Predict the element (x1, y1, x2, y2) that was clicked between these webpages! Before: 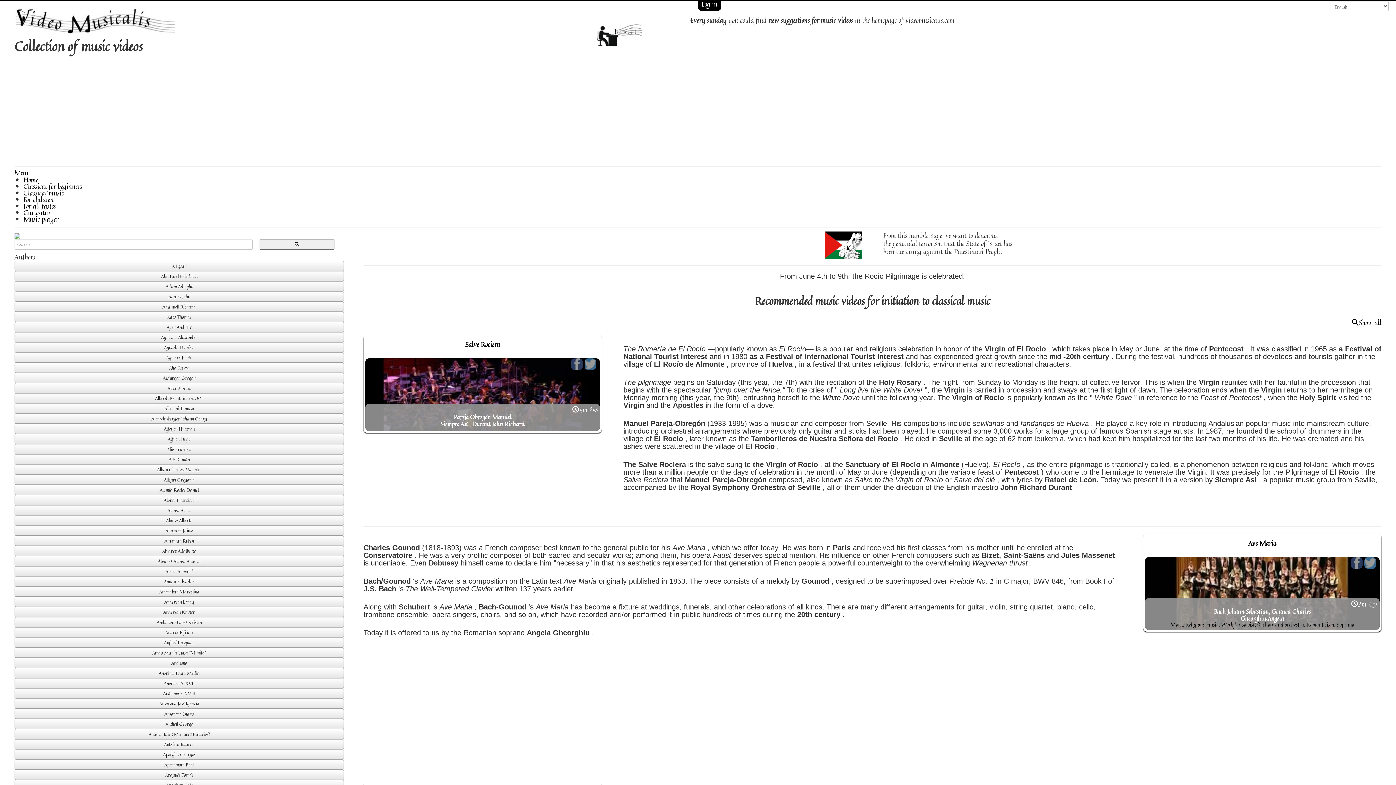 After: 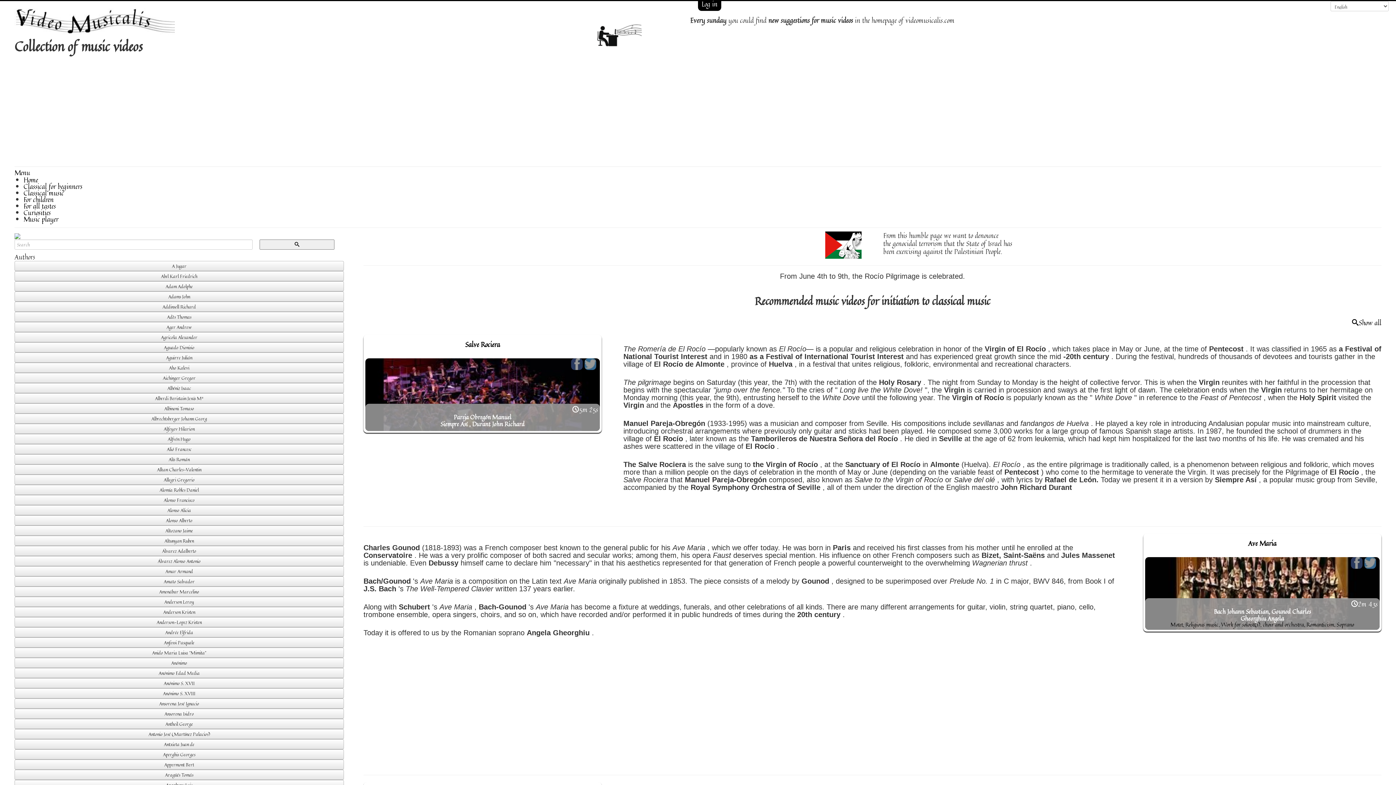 Action: bbox: (14, 231, 334, 239)